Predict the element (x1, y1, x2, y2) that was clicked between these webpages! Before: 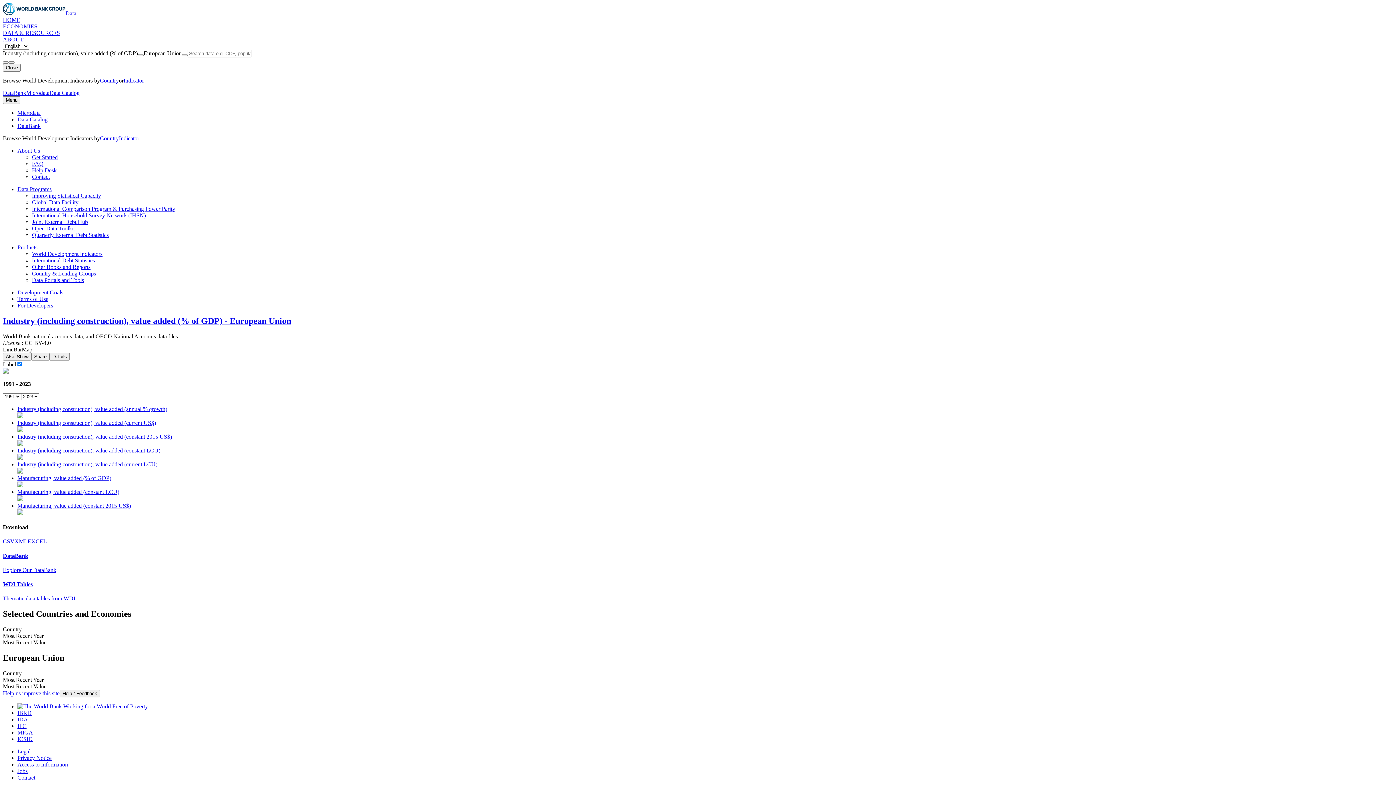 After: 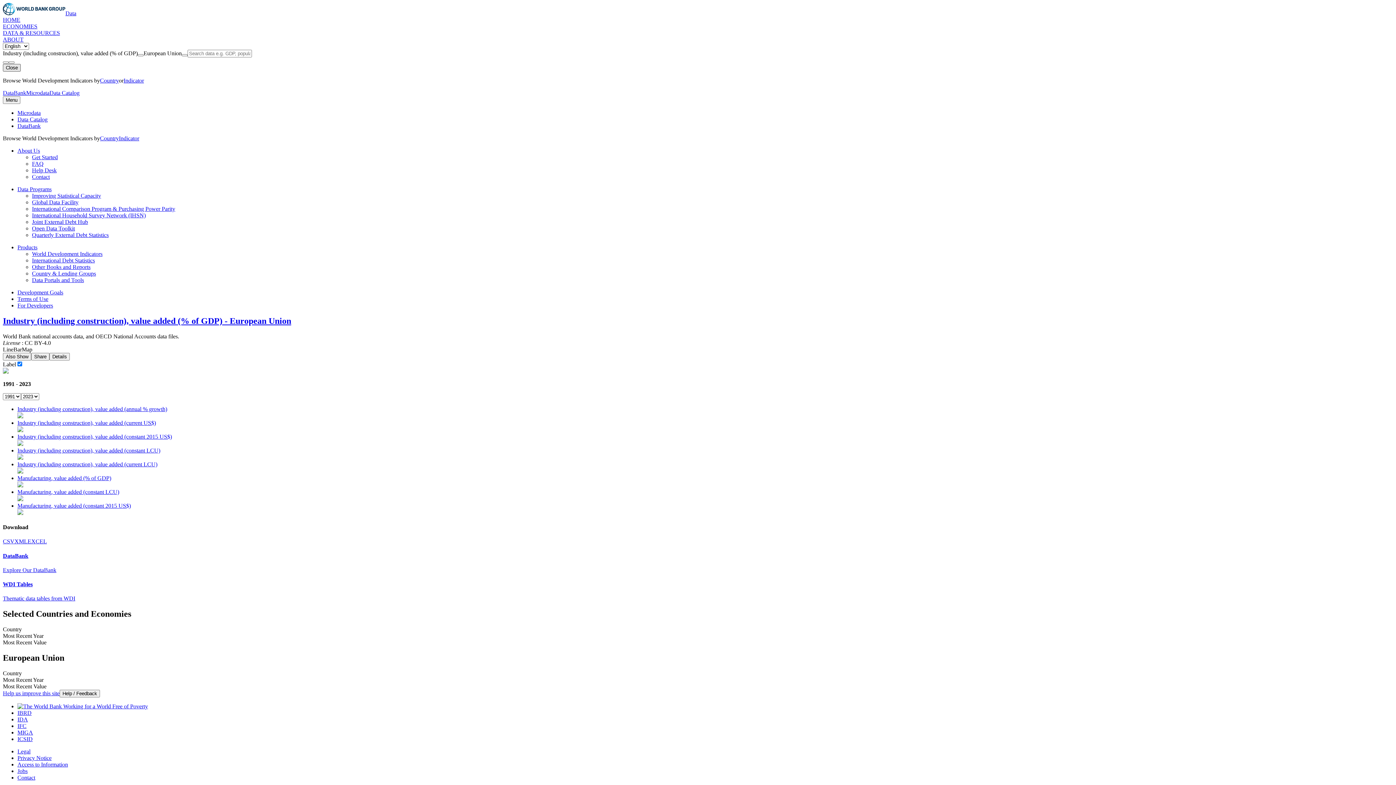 Action: bbox: (2, 64, 20, 71) label: Close